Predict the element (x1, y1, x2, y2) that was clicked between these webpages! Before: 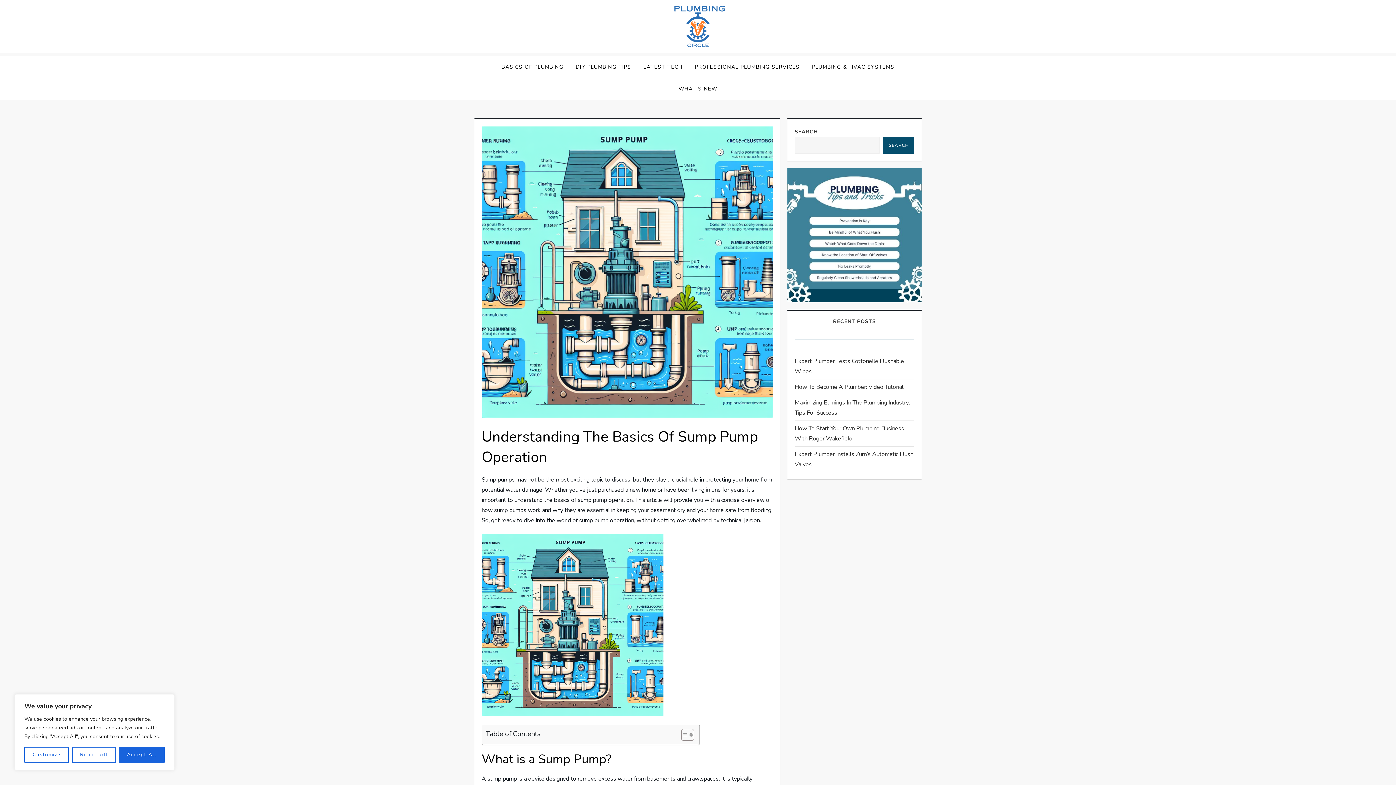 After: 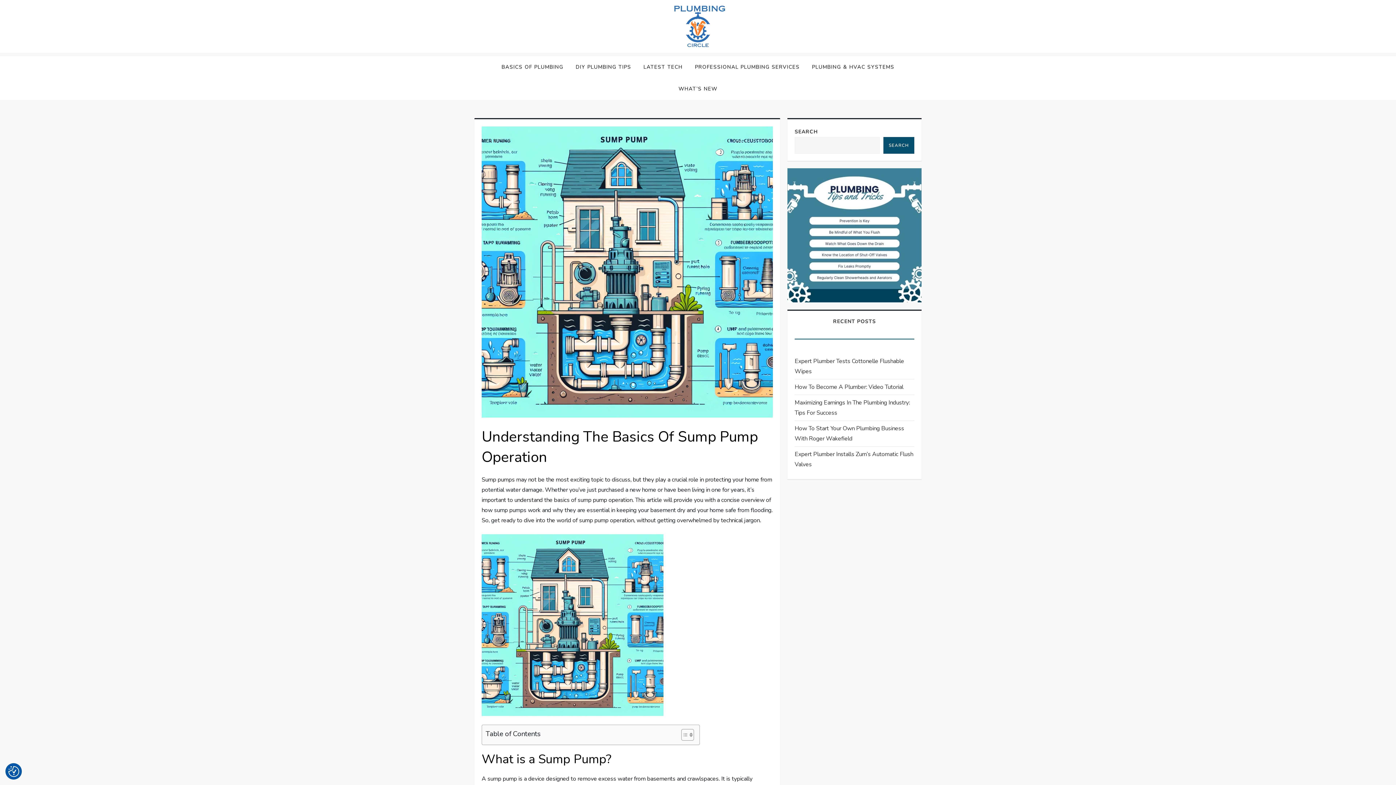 Action: label: Reject All bbox: (71, 747, 115, 763)